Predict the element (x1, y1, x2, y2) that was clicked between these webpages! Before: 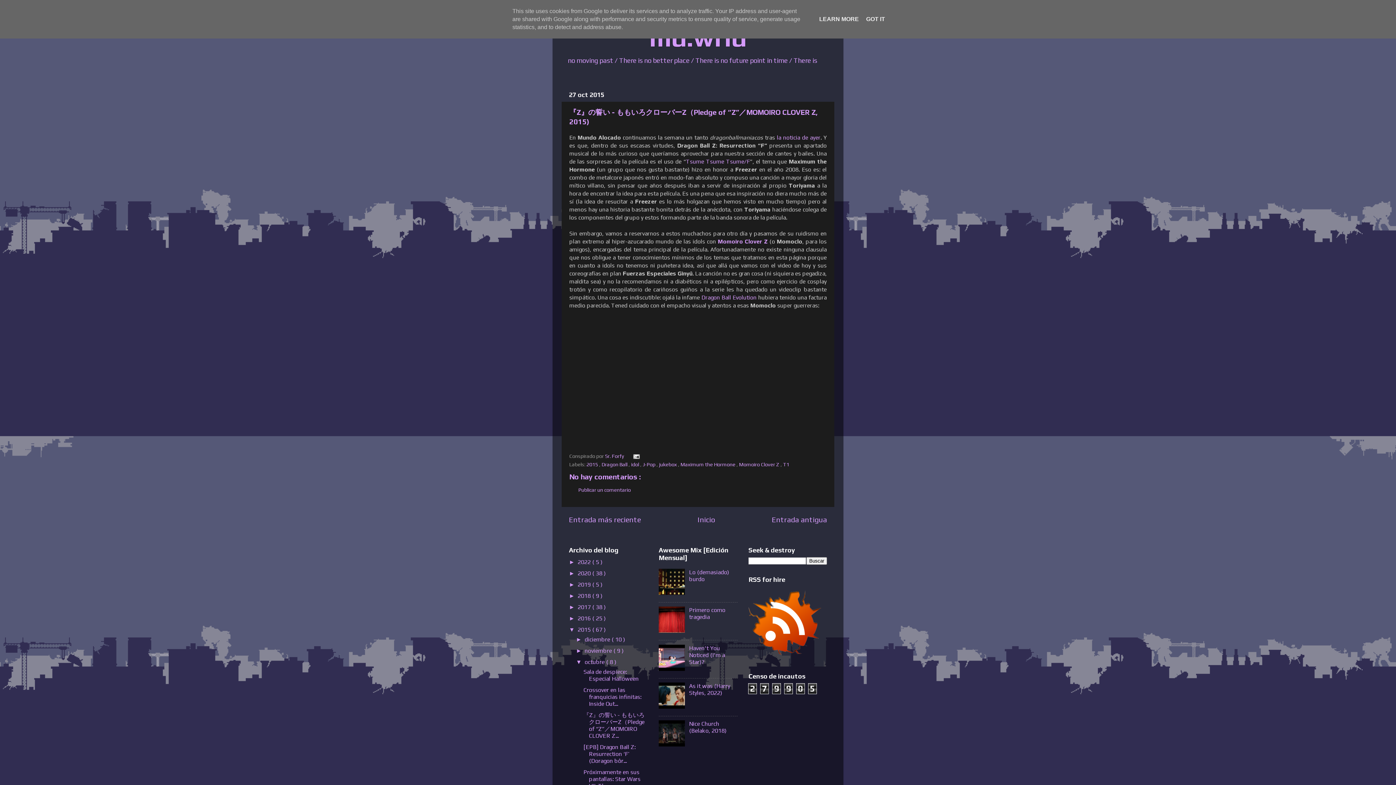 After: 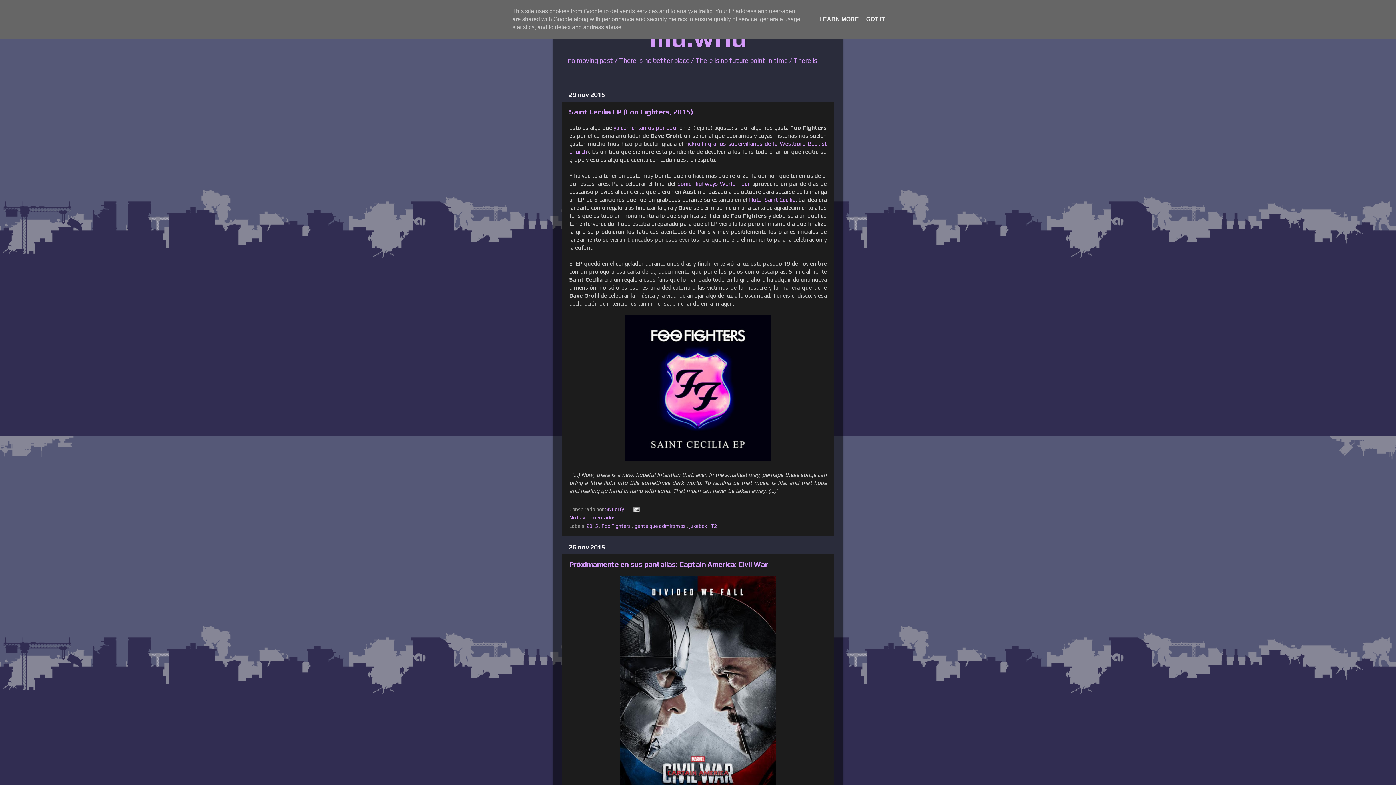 Action: label: noviembre  bbox: (584, 647, 613, 654)